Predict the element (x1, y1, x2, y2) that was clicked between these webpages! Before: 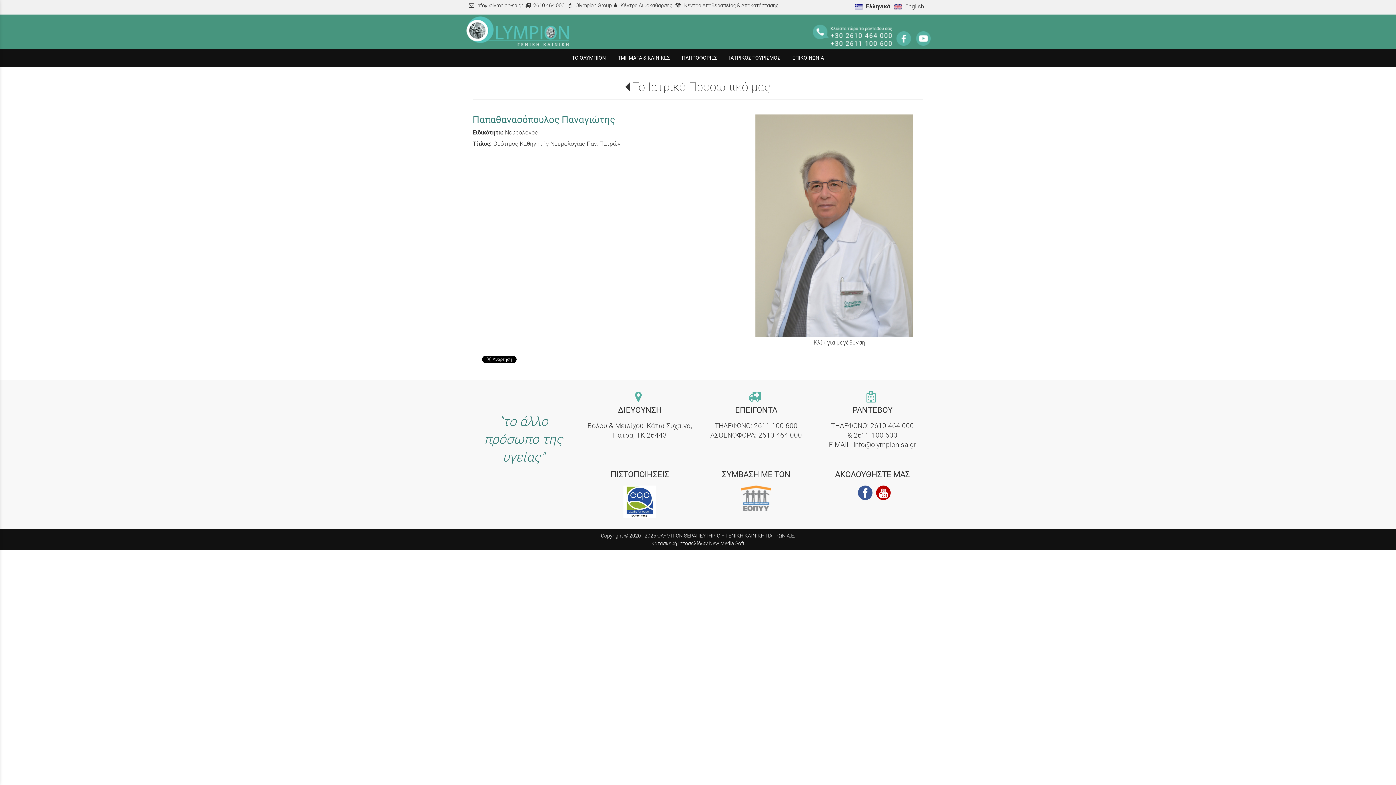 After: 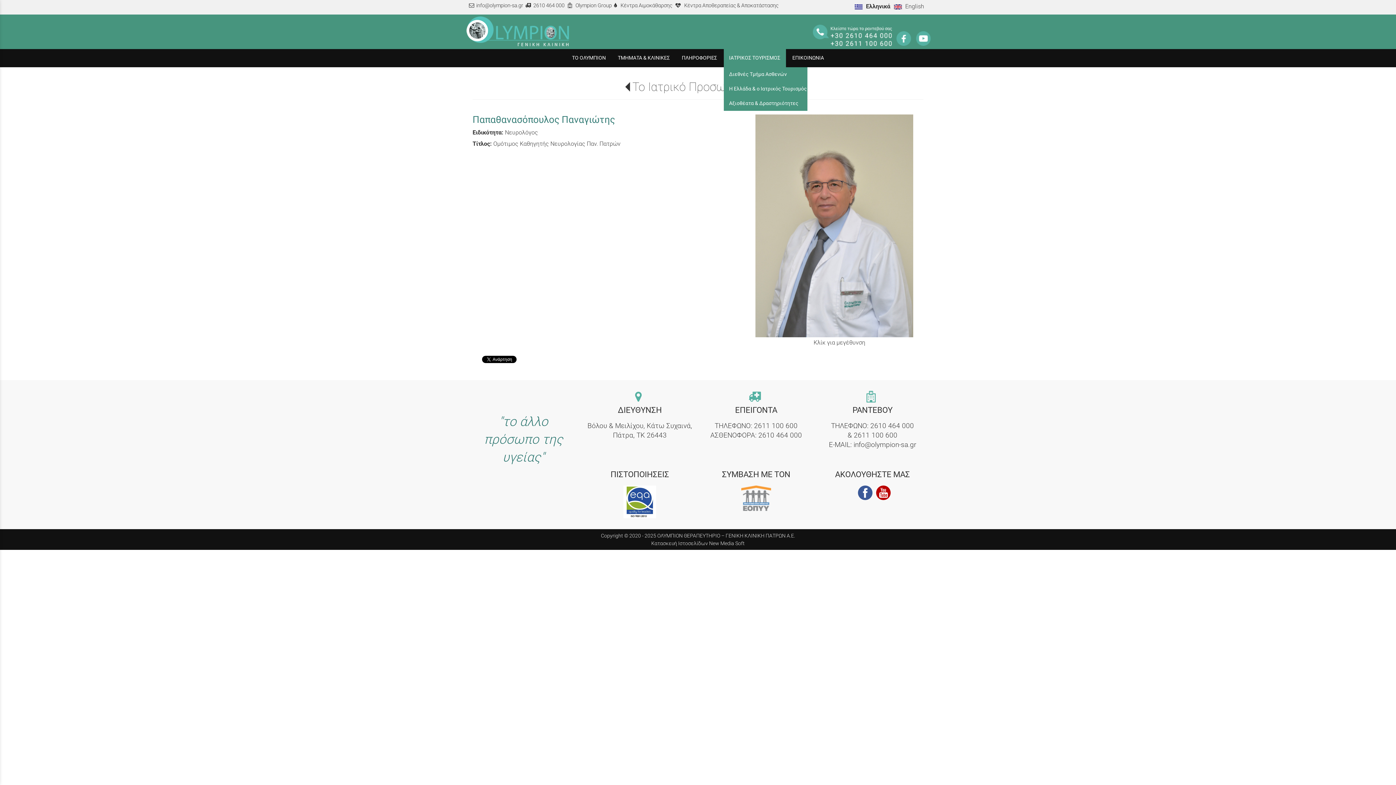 Action: label: ΙΑΤΡΙΚΟΣ ΤΟΥΡΙΣΜΟΣ bbox: (723, 49, 786, 67)